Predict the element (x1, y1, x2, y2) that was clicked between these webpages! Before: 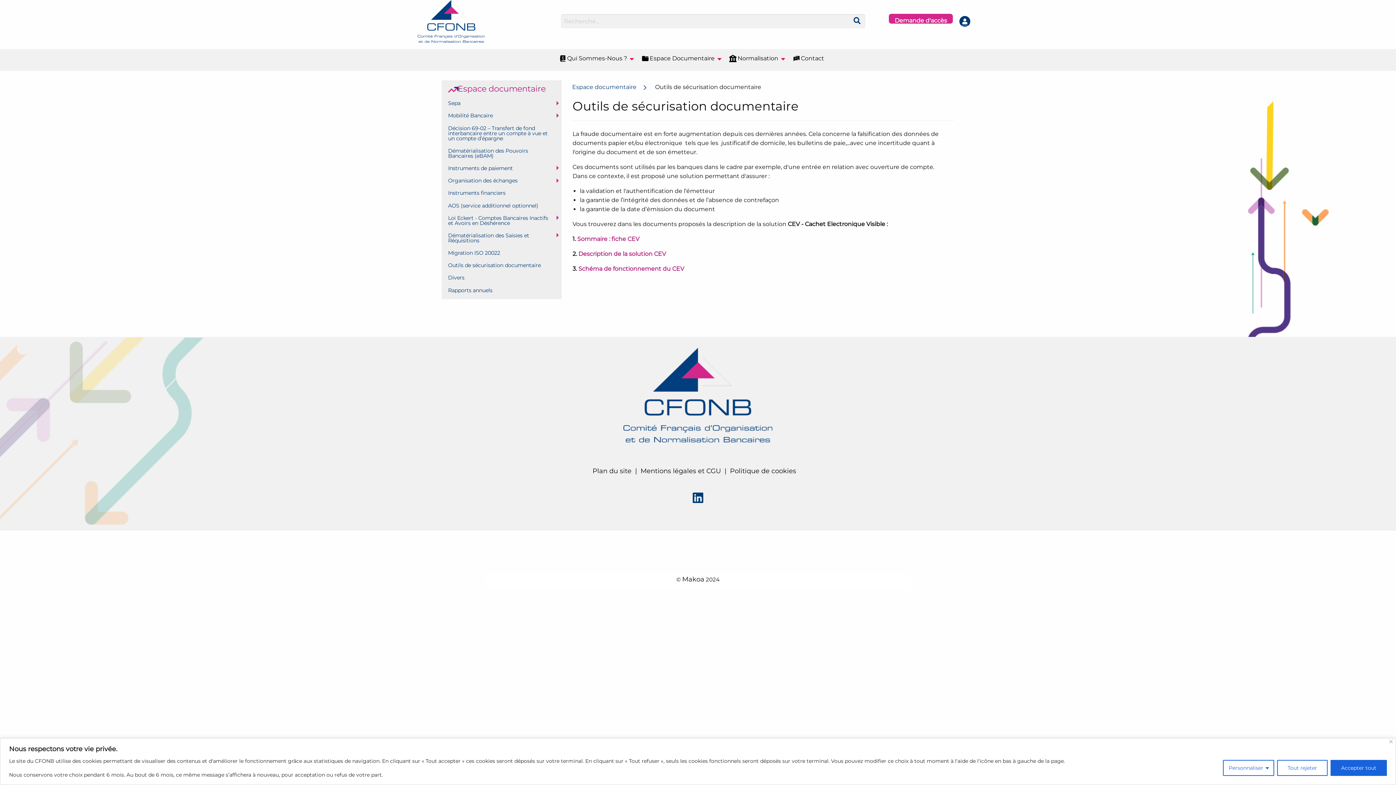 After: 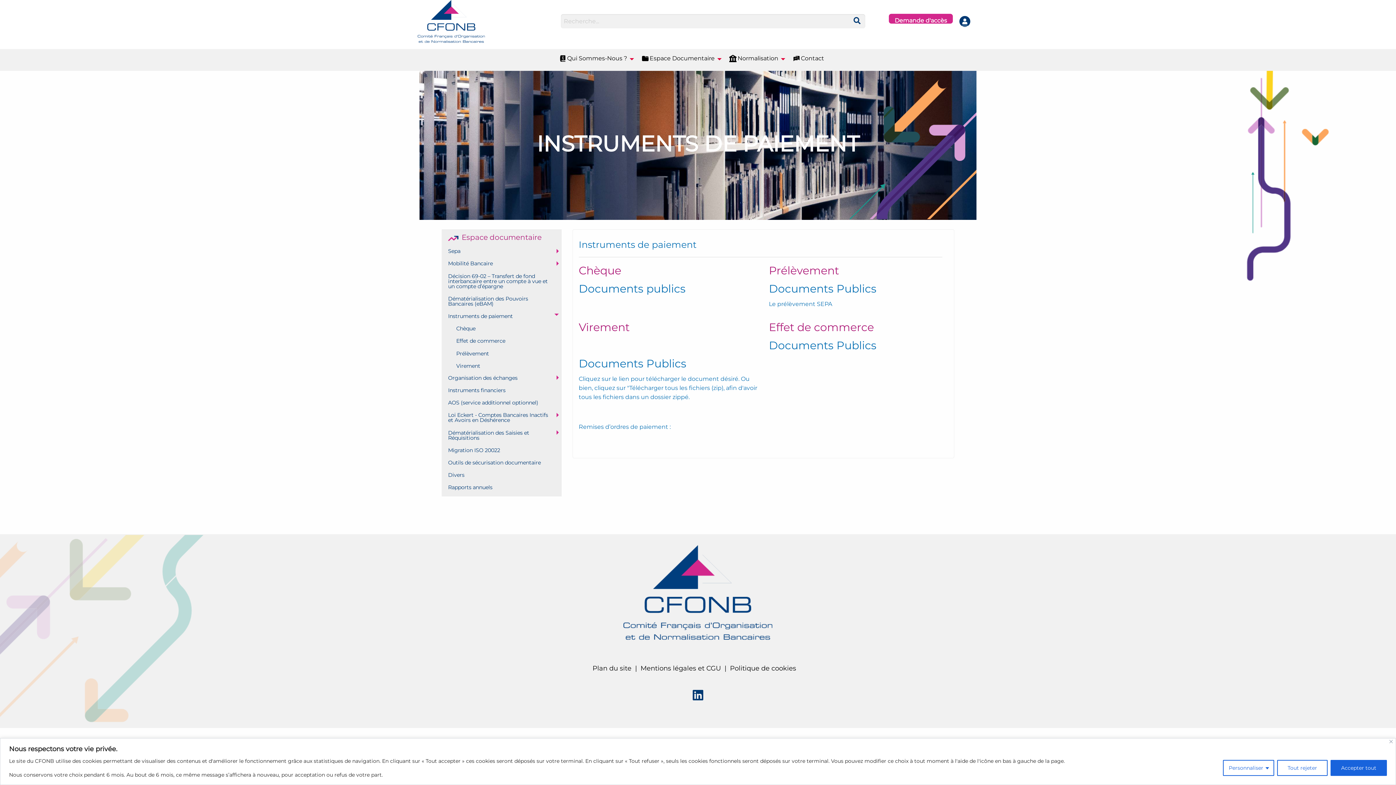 Action: label: Instruments de paiement bbox: (444, 162, 558, 174)